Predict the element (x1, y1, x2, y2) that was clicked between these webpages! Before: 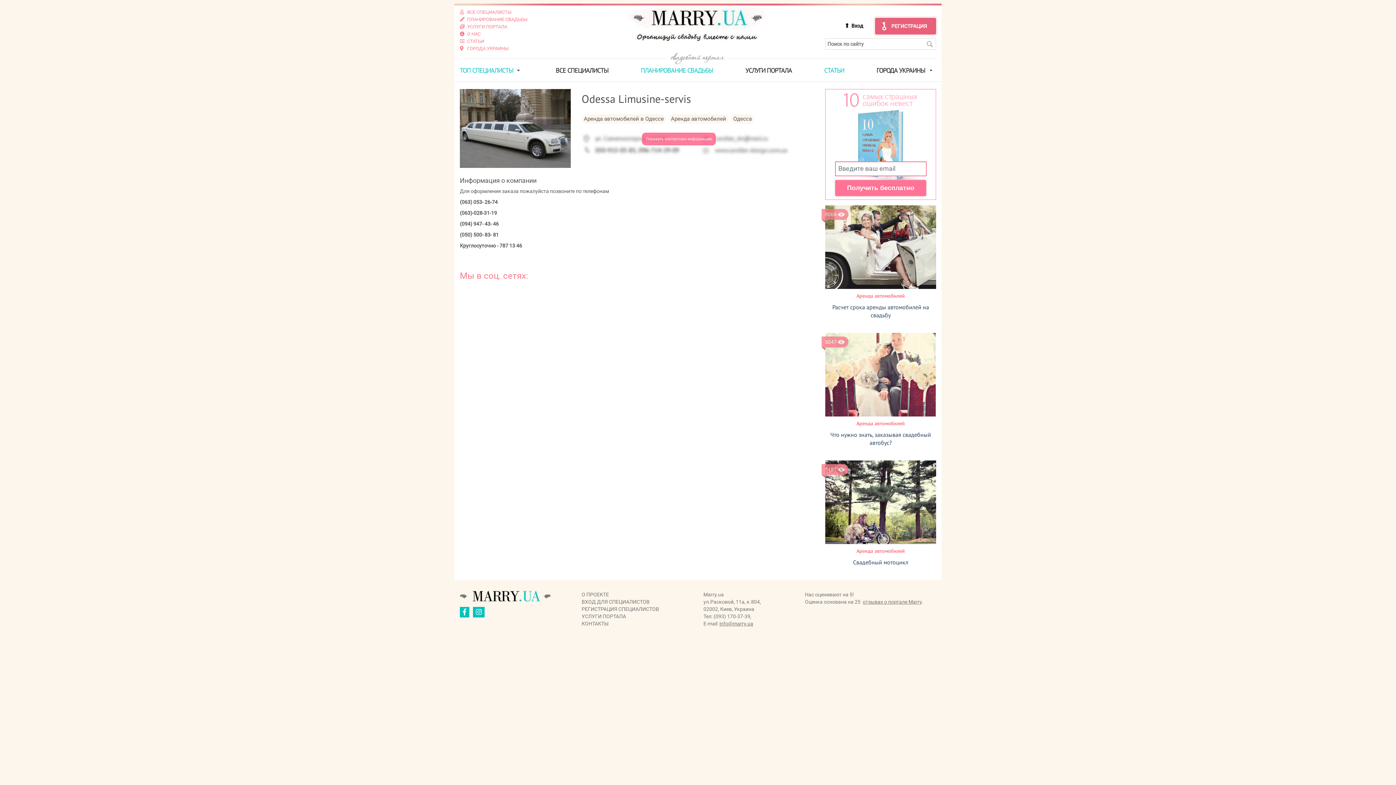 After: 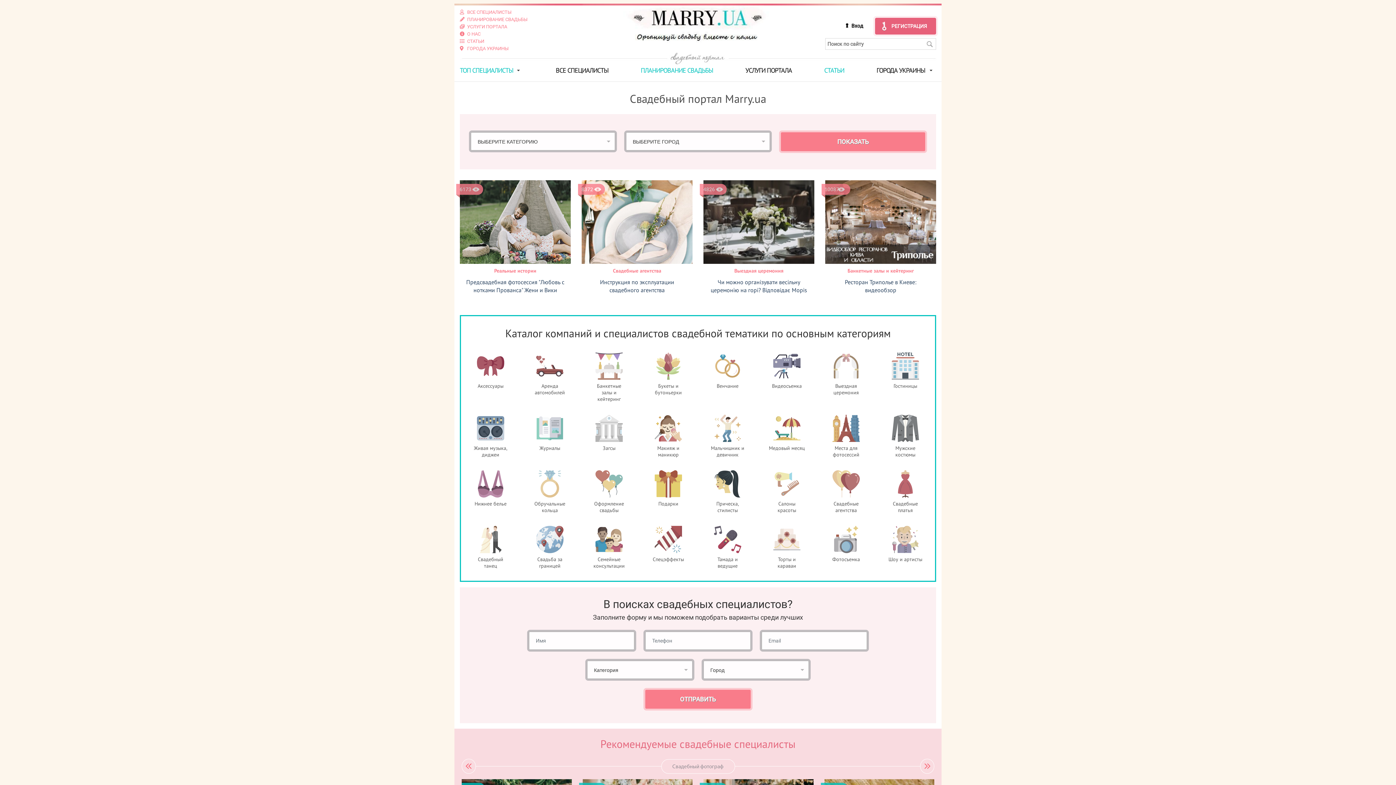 Action: bbox: (623, 21, 772, 25)